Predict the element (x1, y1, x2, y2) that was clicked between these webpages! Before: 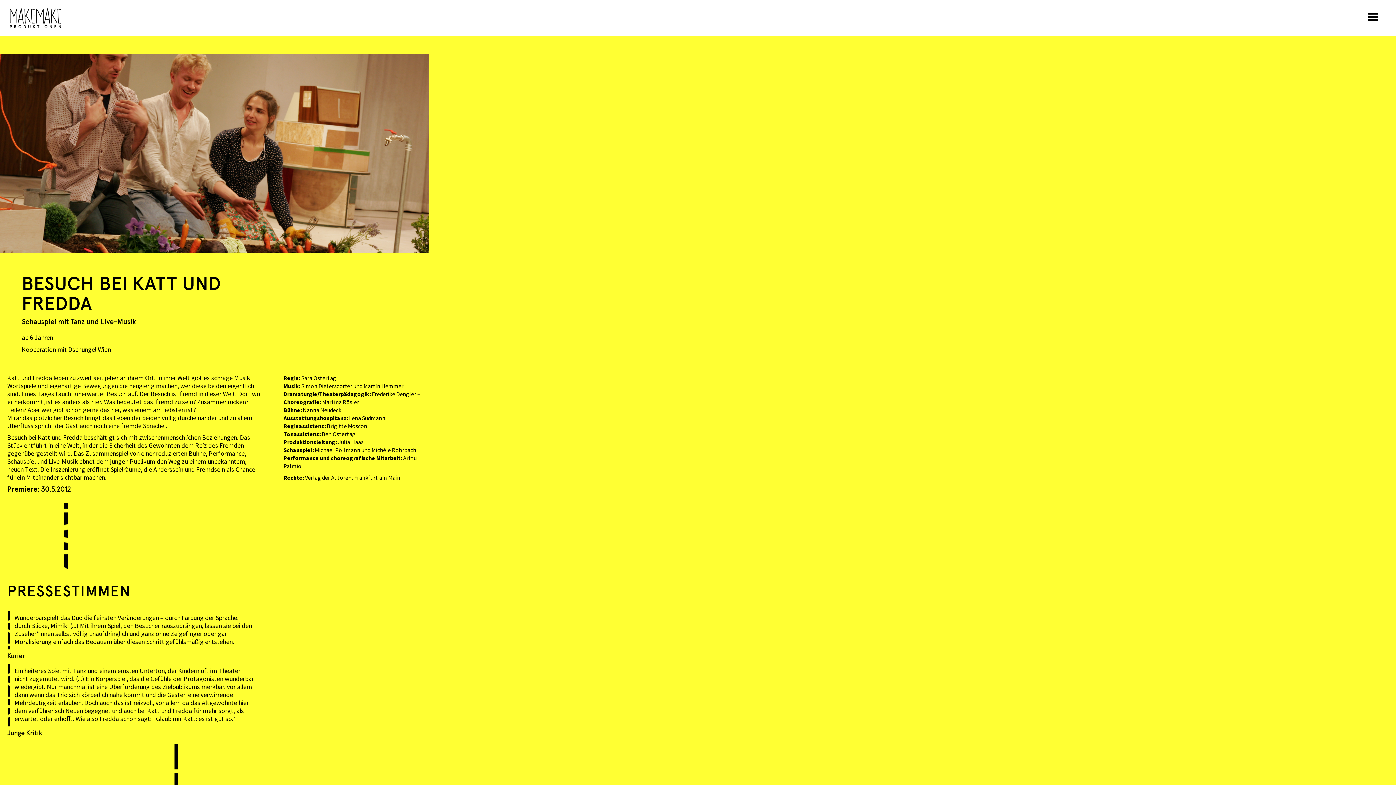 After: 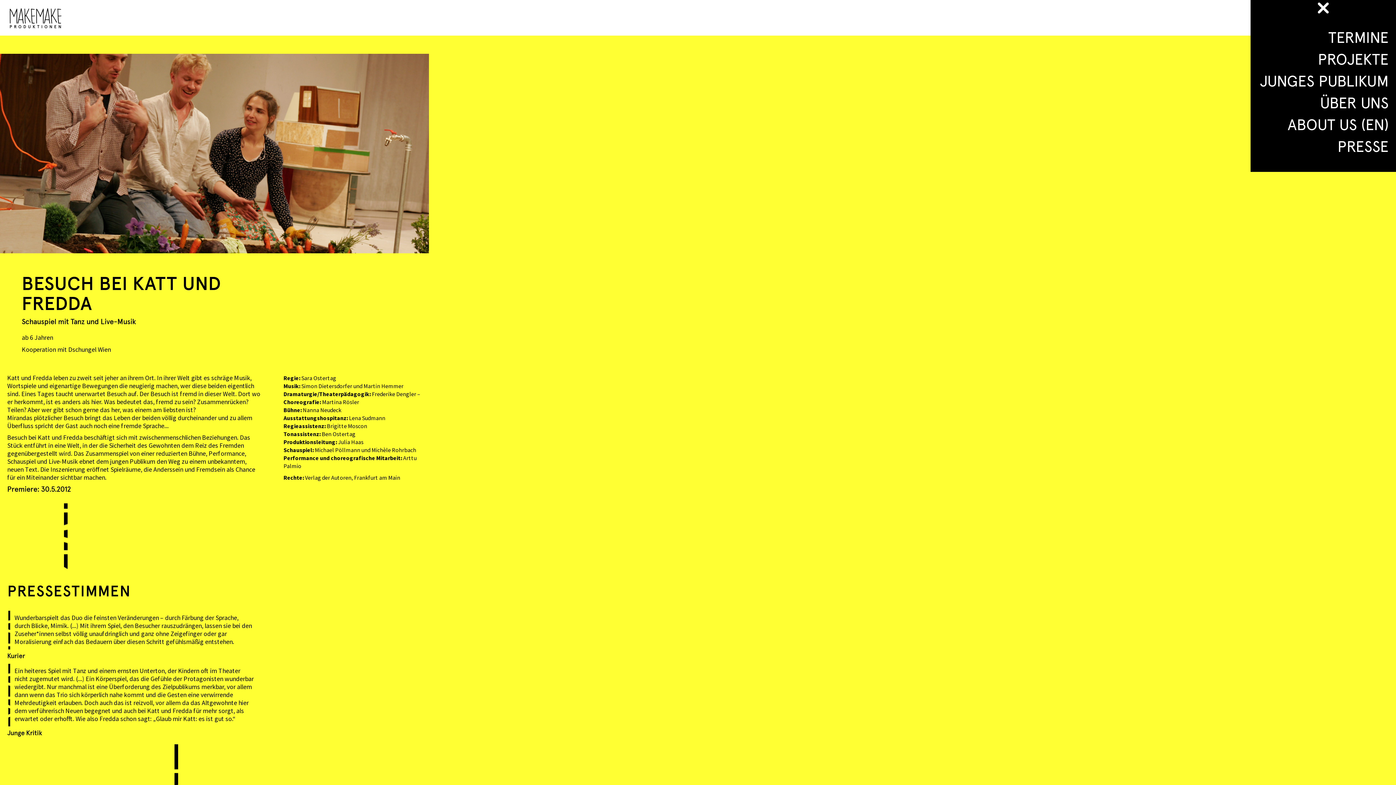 Action: label: menu bbox: (1358, 2, 1388, 32)